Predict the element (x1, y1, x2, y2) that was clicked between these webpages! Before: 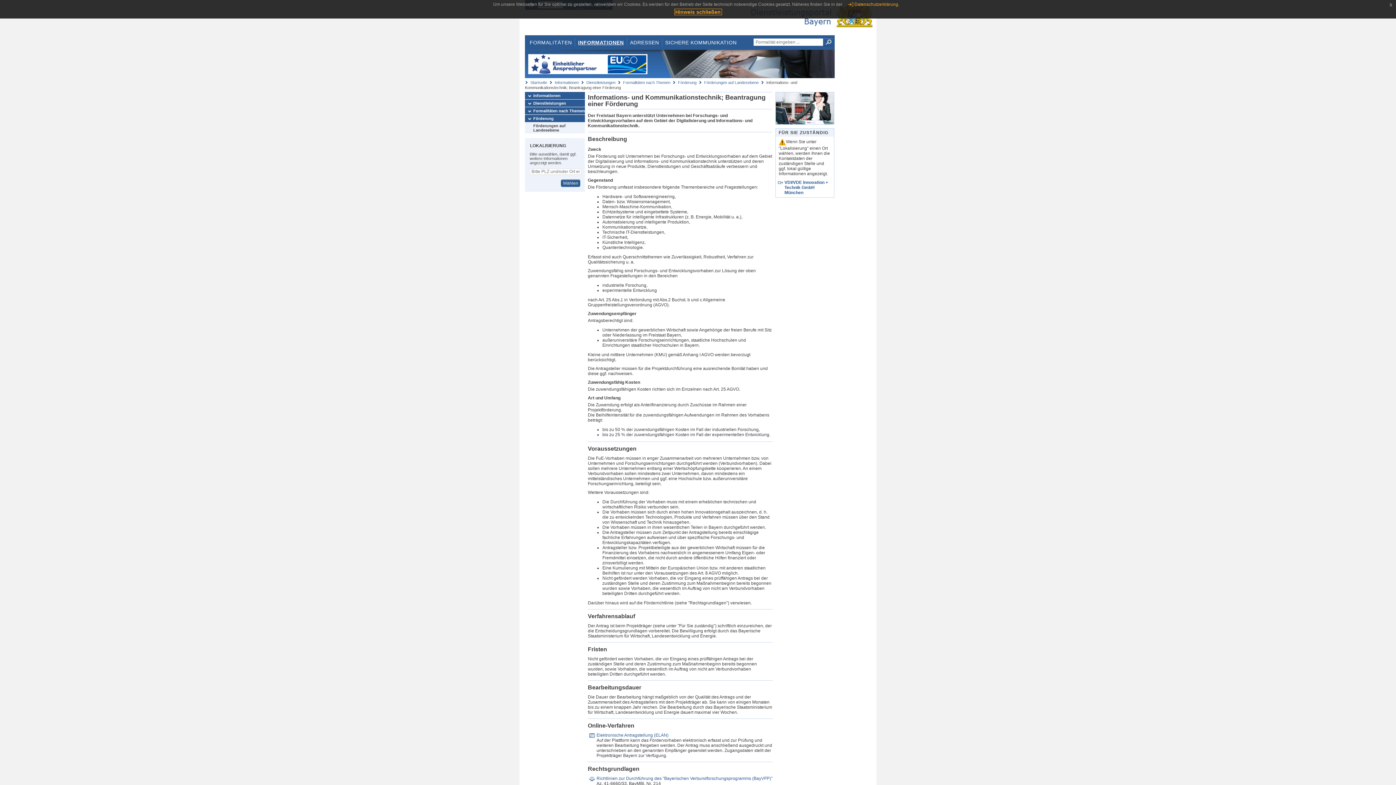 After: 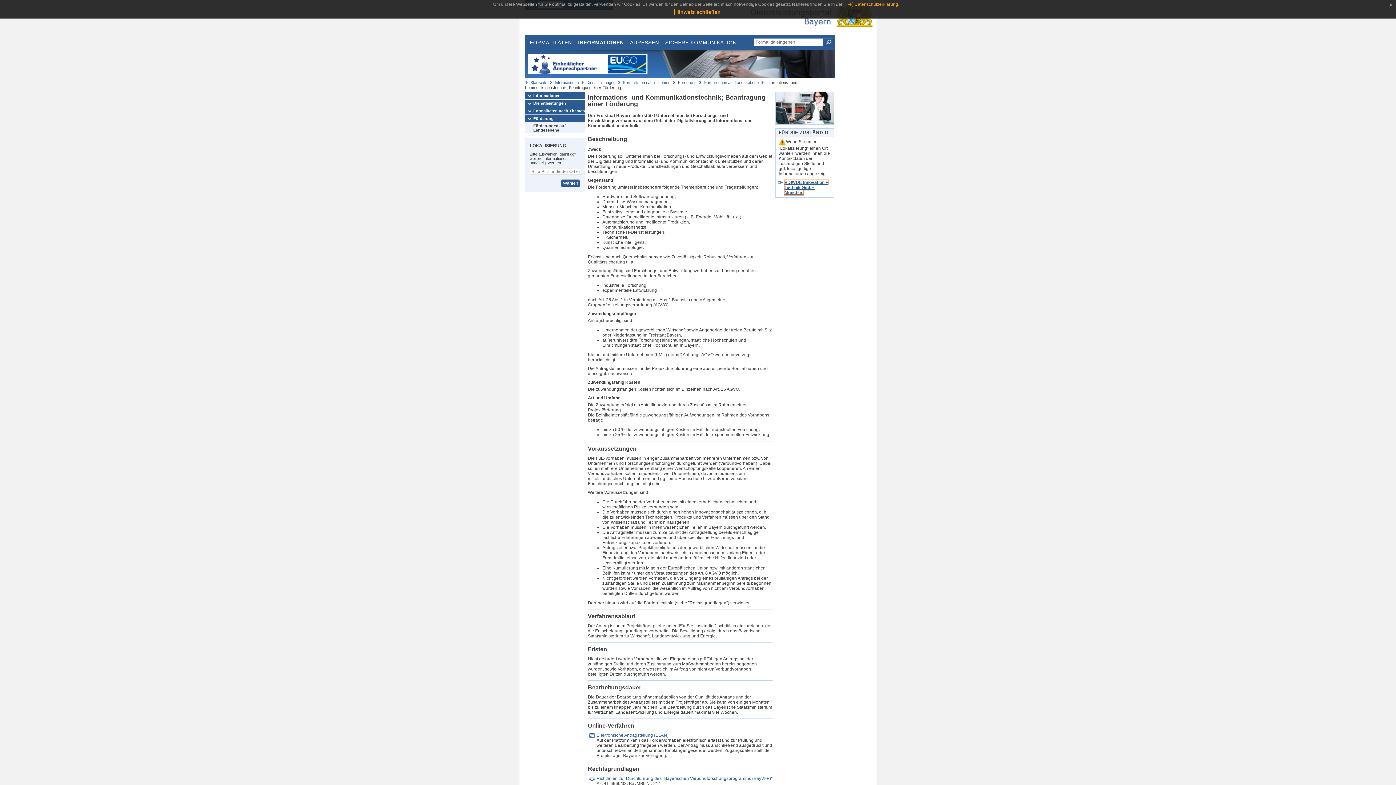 Action: label: VDI/VDE Innovation + Technik GmbH München bbox: (784, 179, 828, 195)